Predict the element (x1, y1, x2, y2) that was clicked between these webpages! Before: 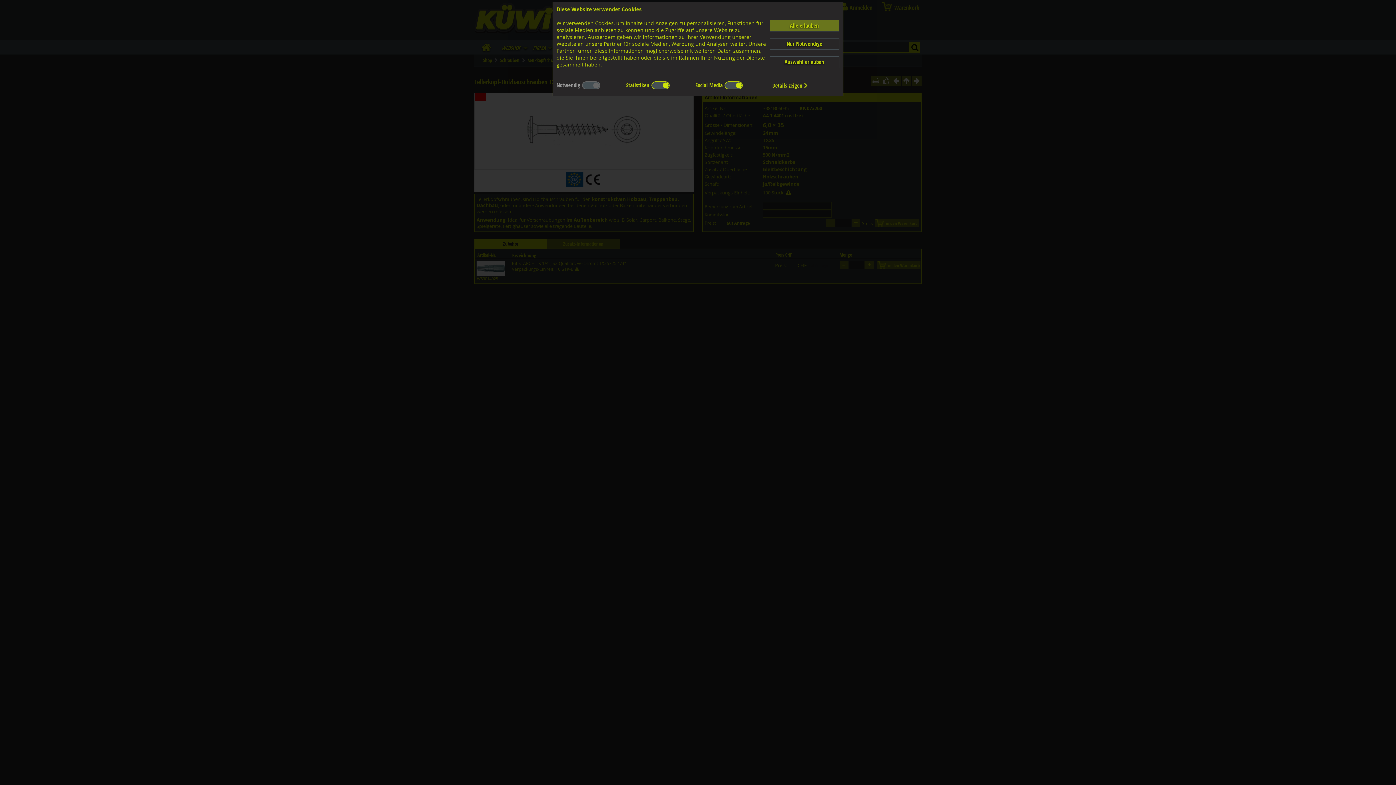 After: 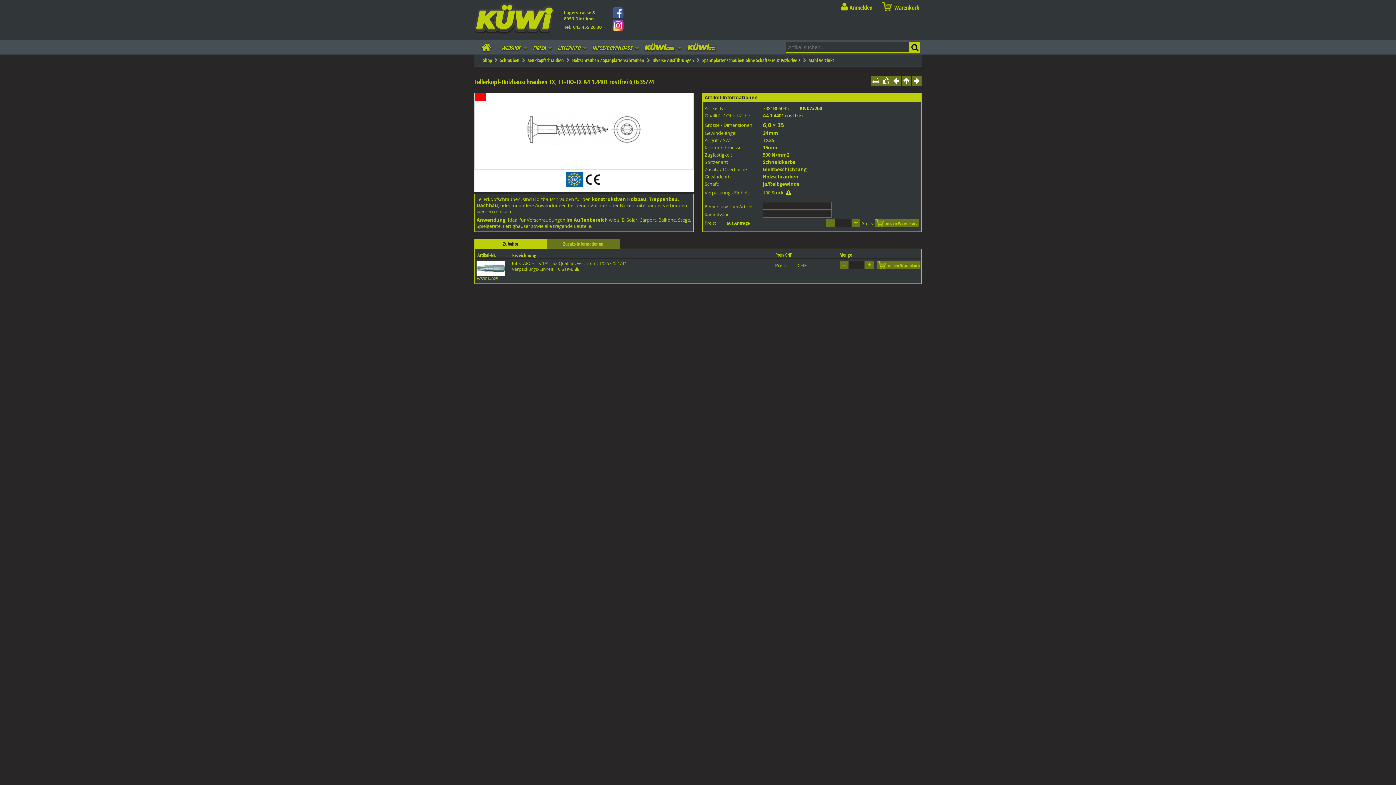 Action: label: Auswahl erlauben bbox: (769, 56, 839, 68)